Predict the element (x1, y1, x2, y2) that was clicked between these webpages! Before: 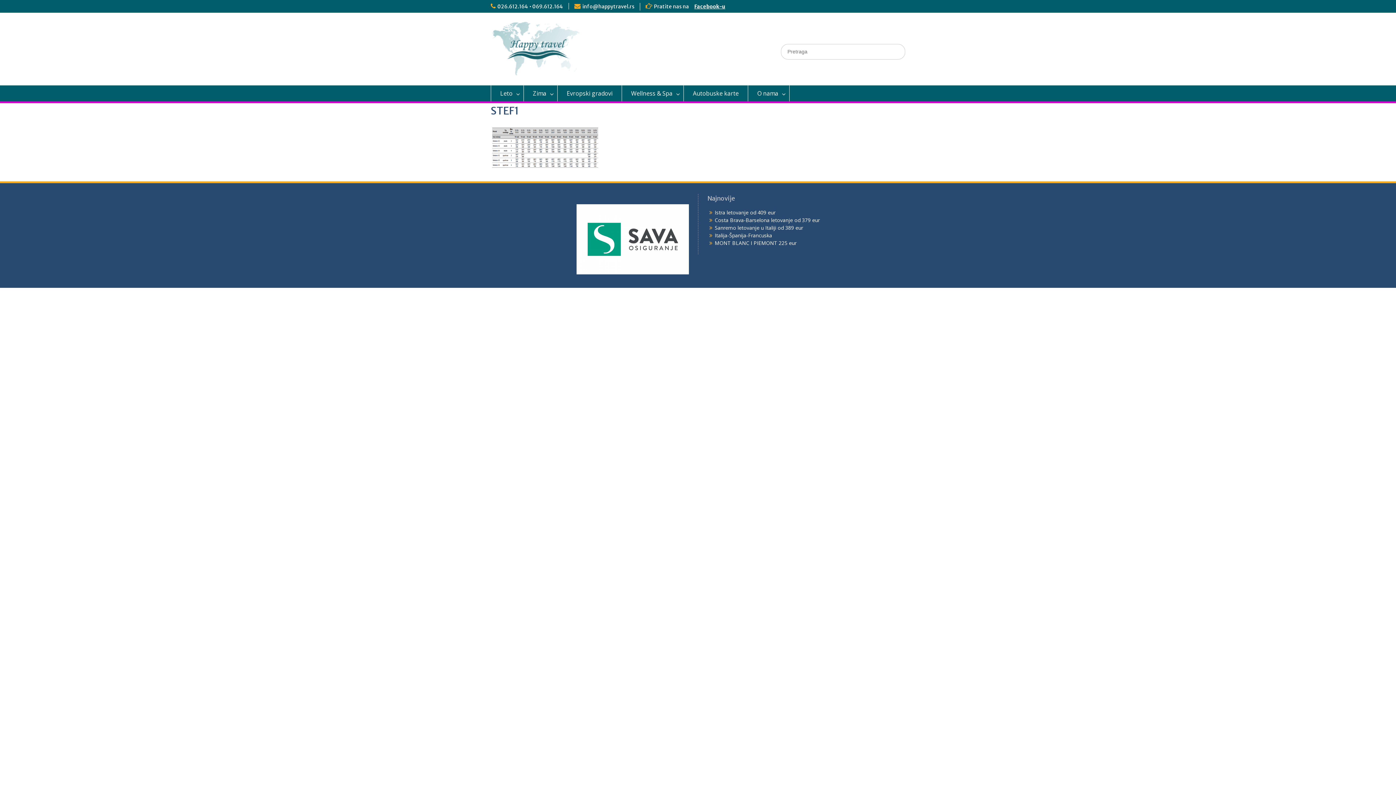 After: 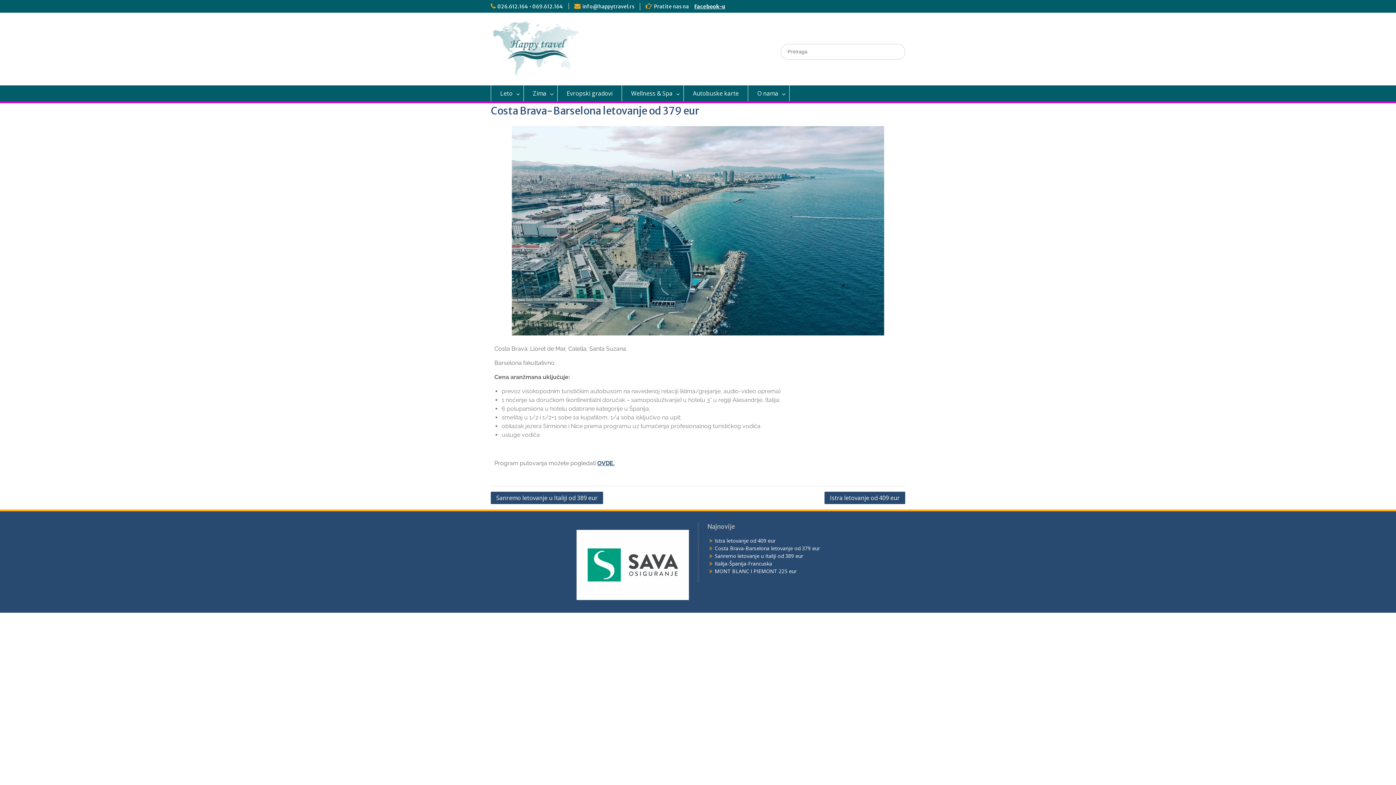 Action: bbox: (714, 216, 820, 223) label: Costa Brava-Barselona letovanje od 379 eur